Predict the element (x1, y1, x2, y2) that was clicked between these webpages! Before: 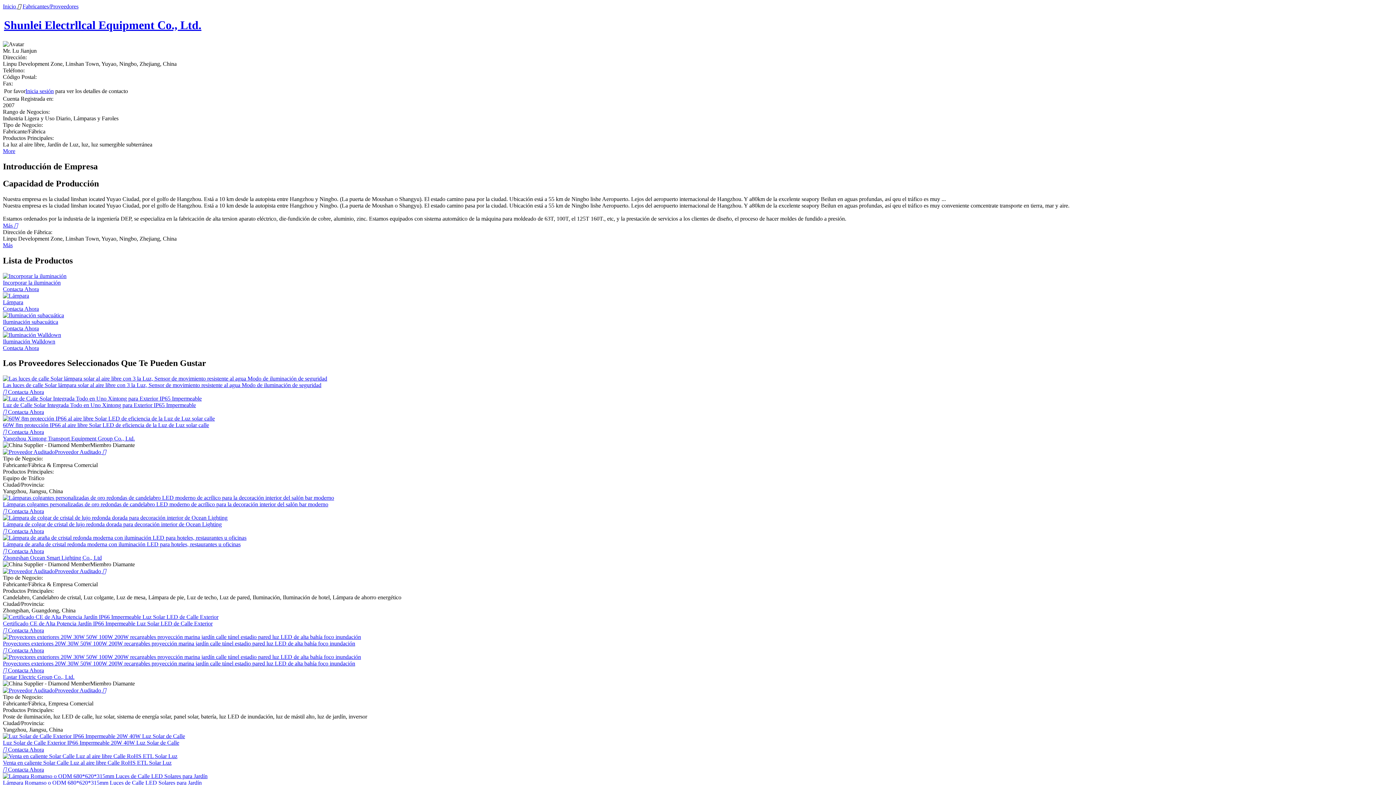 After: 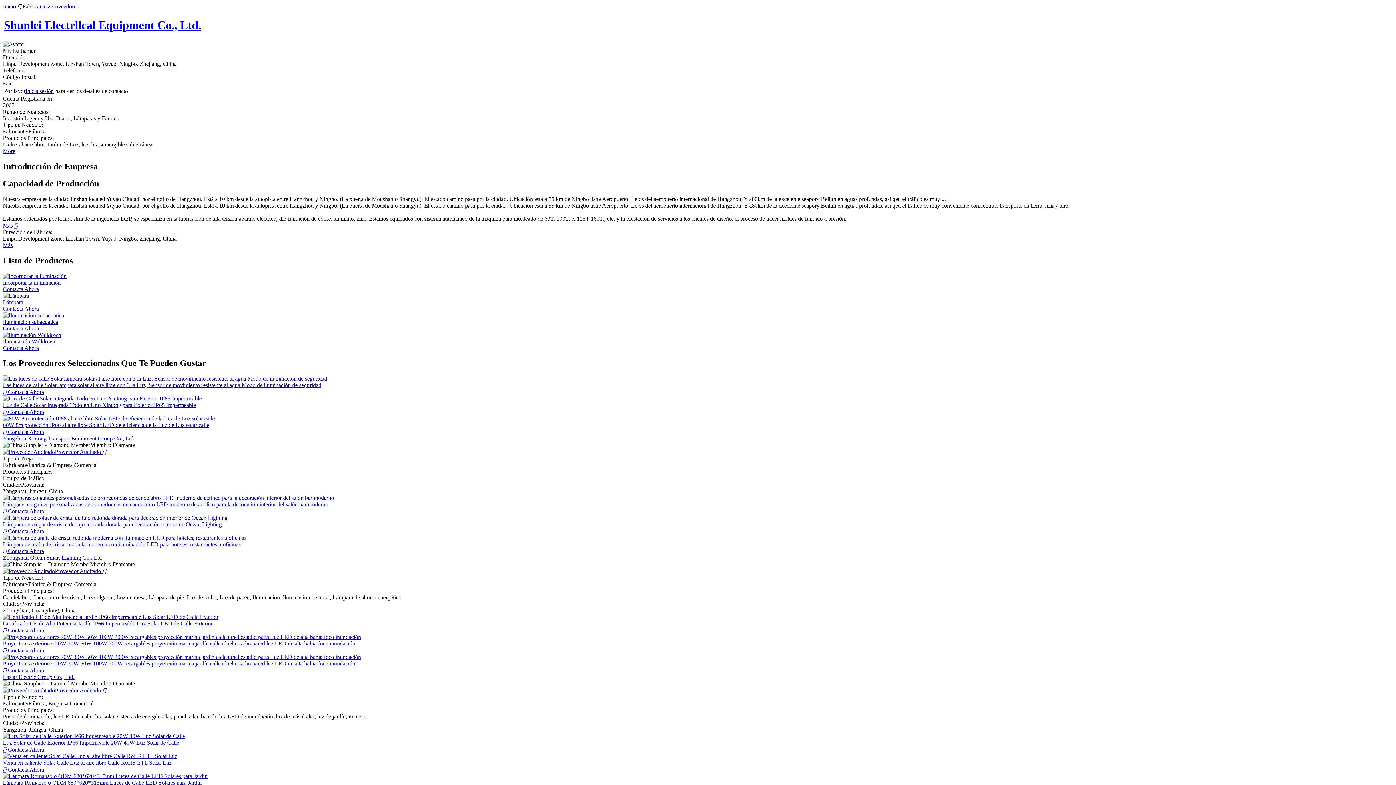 Action: label:  Contacta Ahora bbox: (2, 409, 44, 415)